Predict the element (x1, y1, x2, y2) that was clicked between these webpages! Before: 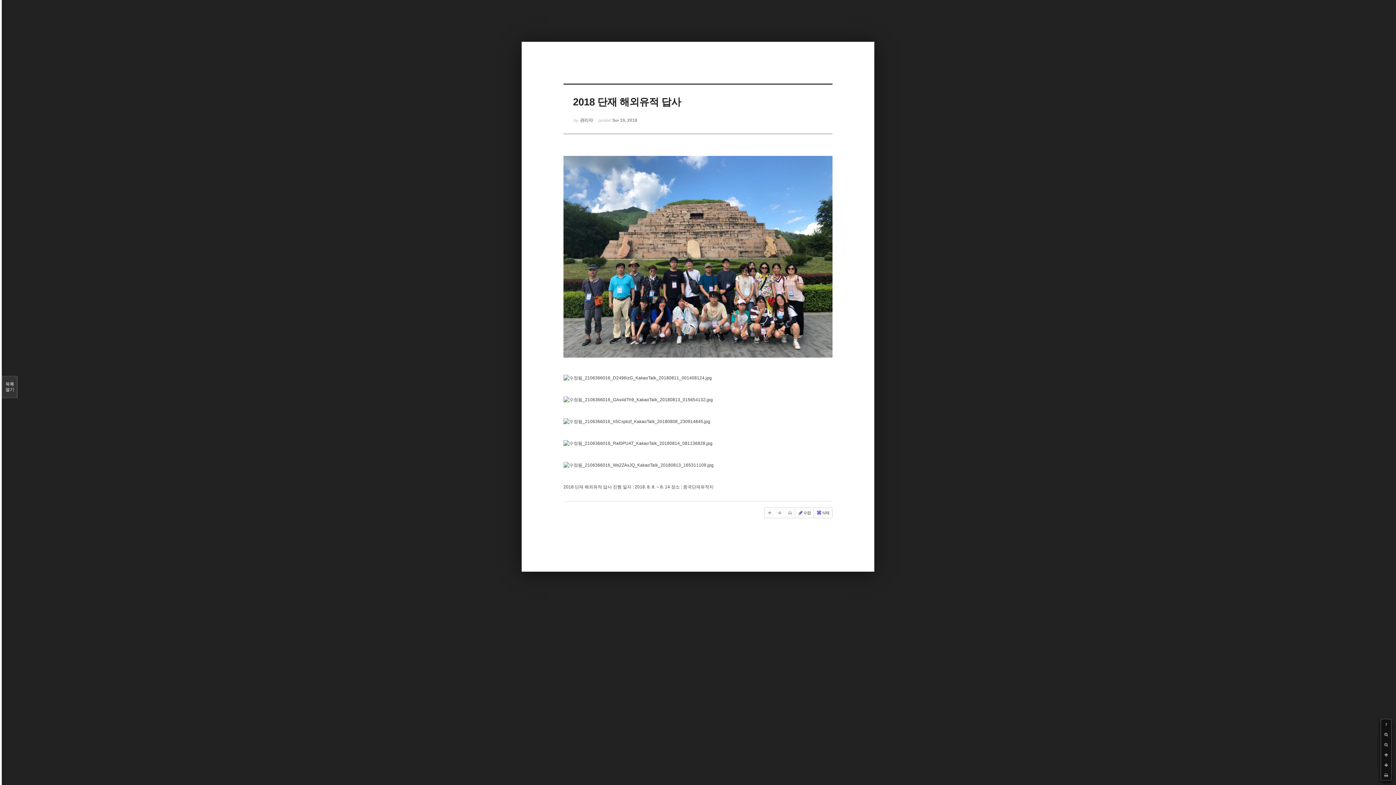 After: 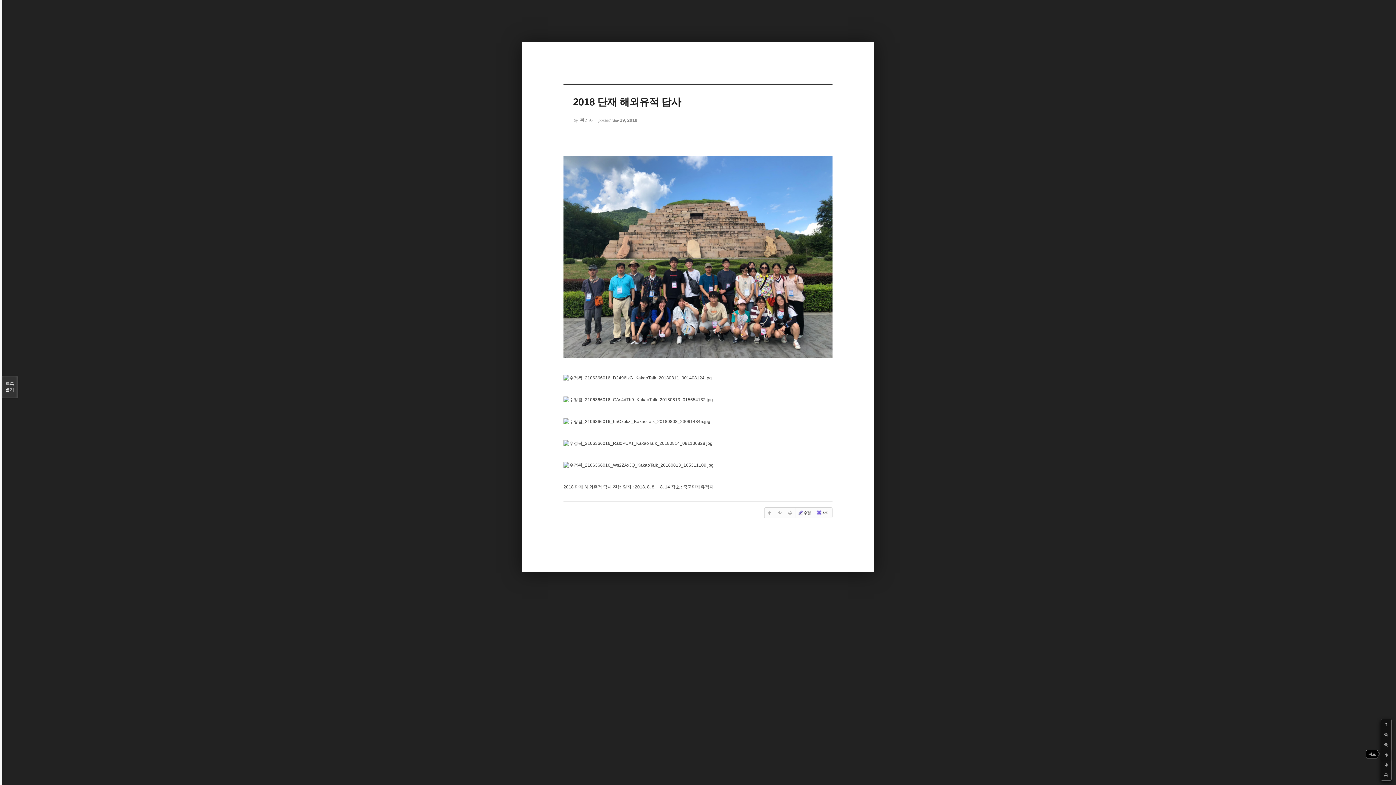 Action: bbox: (1381, 750, 1391, 760)